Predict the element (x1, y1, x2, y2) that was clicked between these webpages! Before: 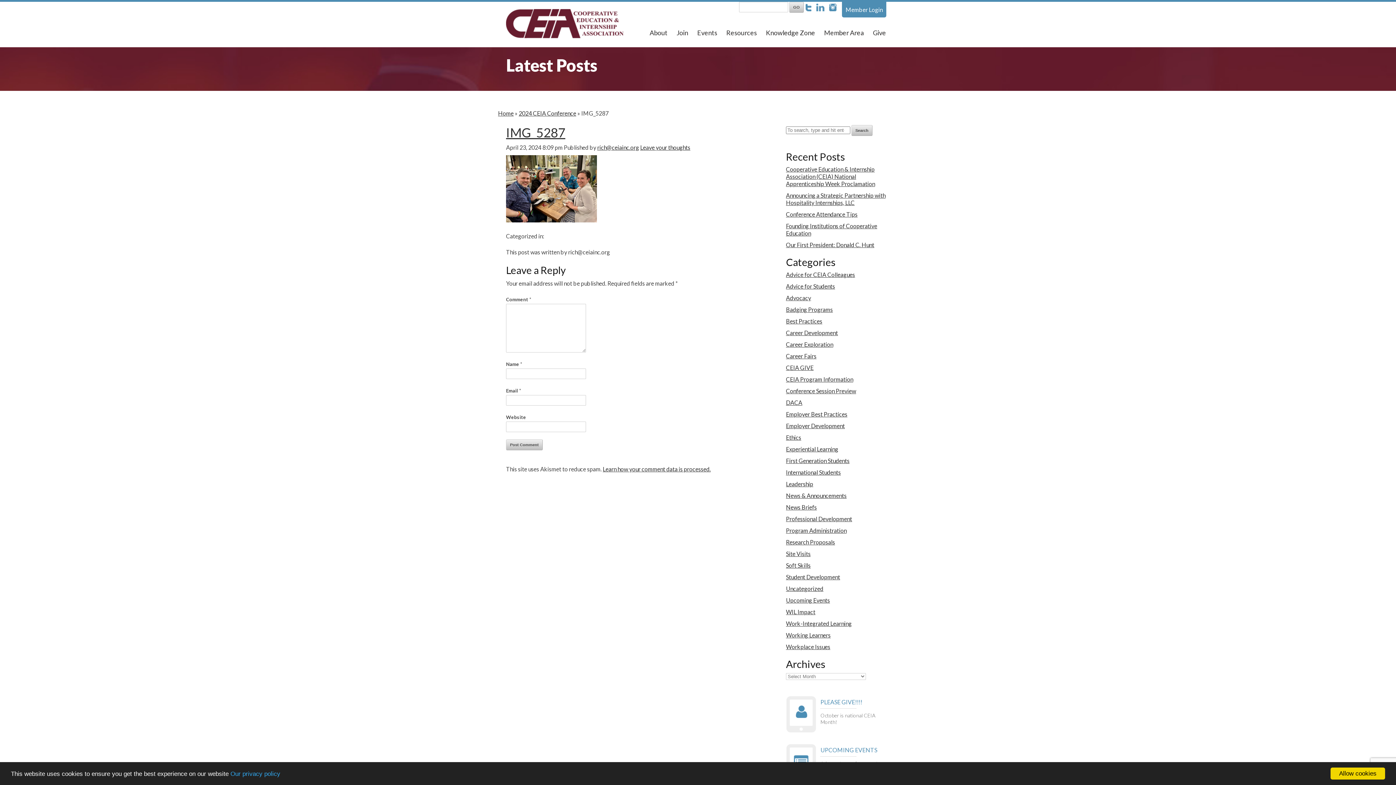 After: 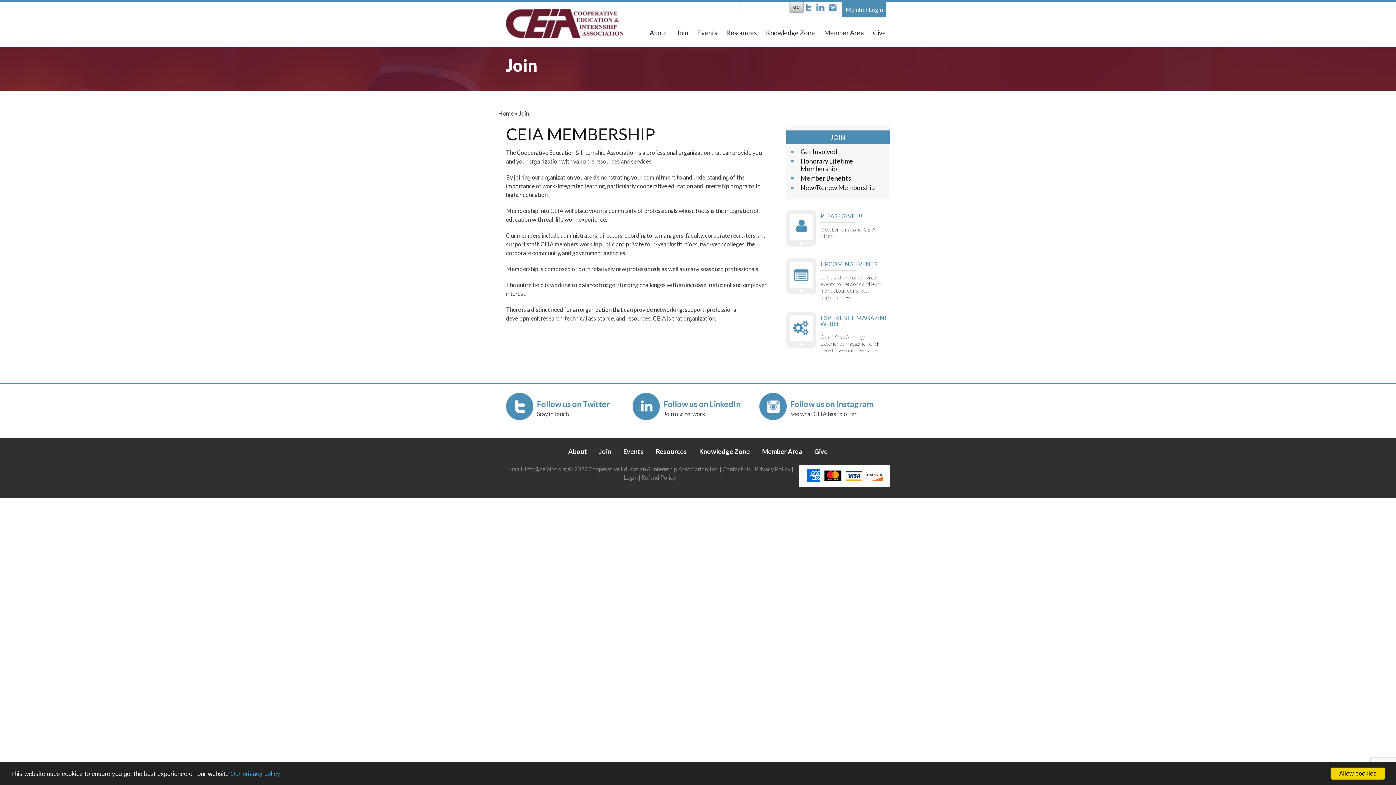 Action: label: Join bbox: (672, 27, 692, 38)